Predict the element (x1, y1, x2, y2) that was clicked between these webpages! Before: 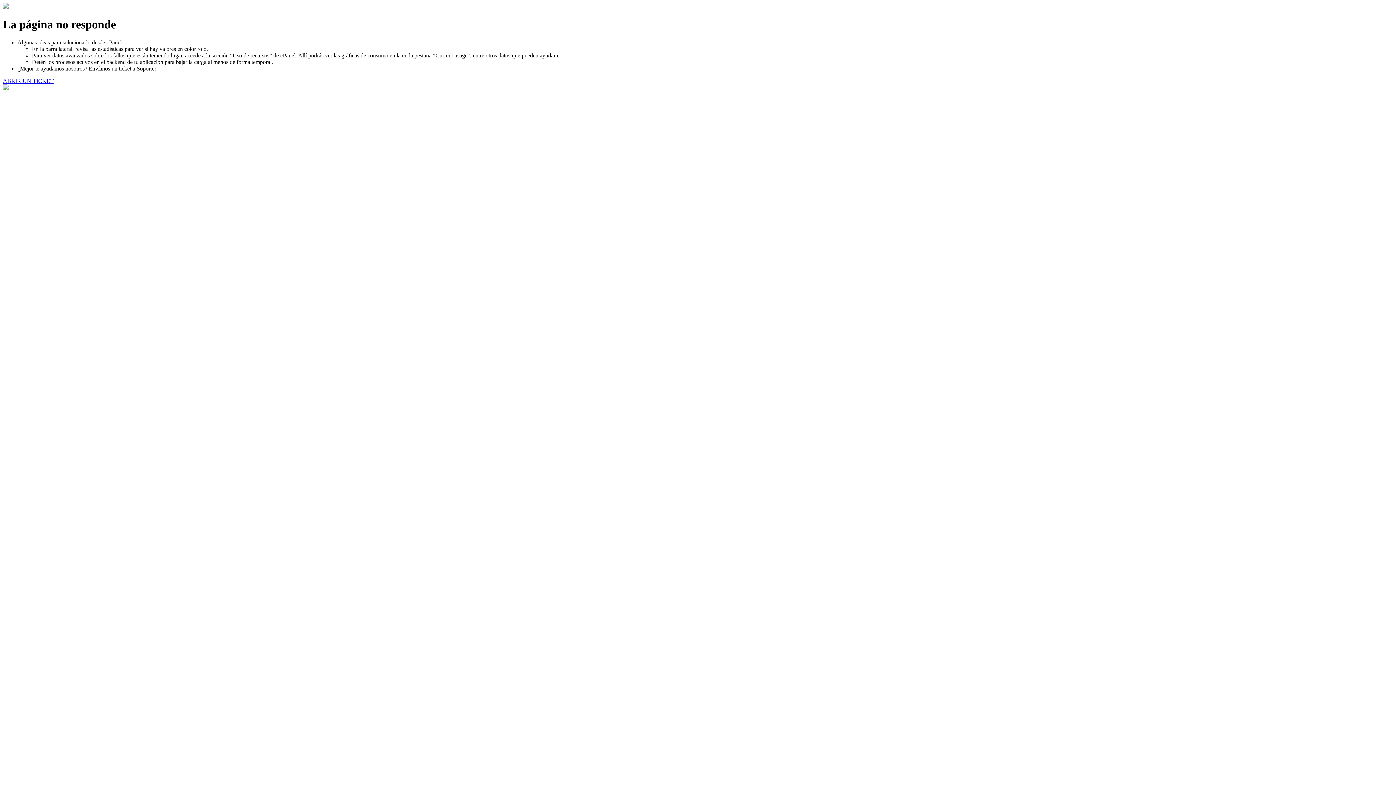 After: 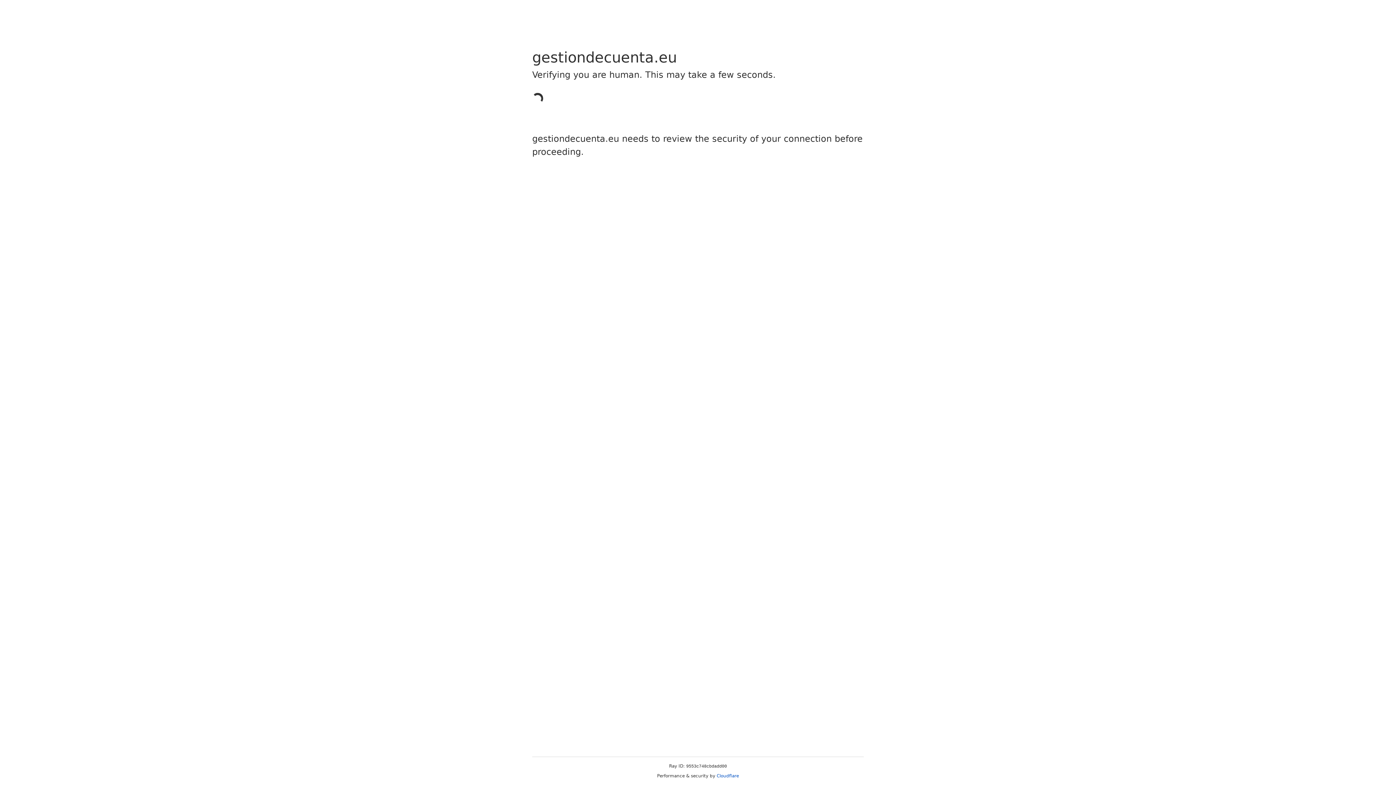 Action: bbox: (2, 77, 53, 83) label: ABRIR UN TICKET